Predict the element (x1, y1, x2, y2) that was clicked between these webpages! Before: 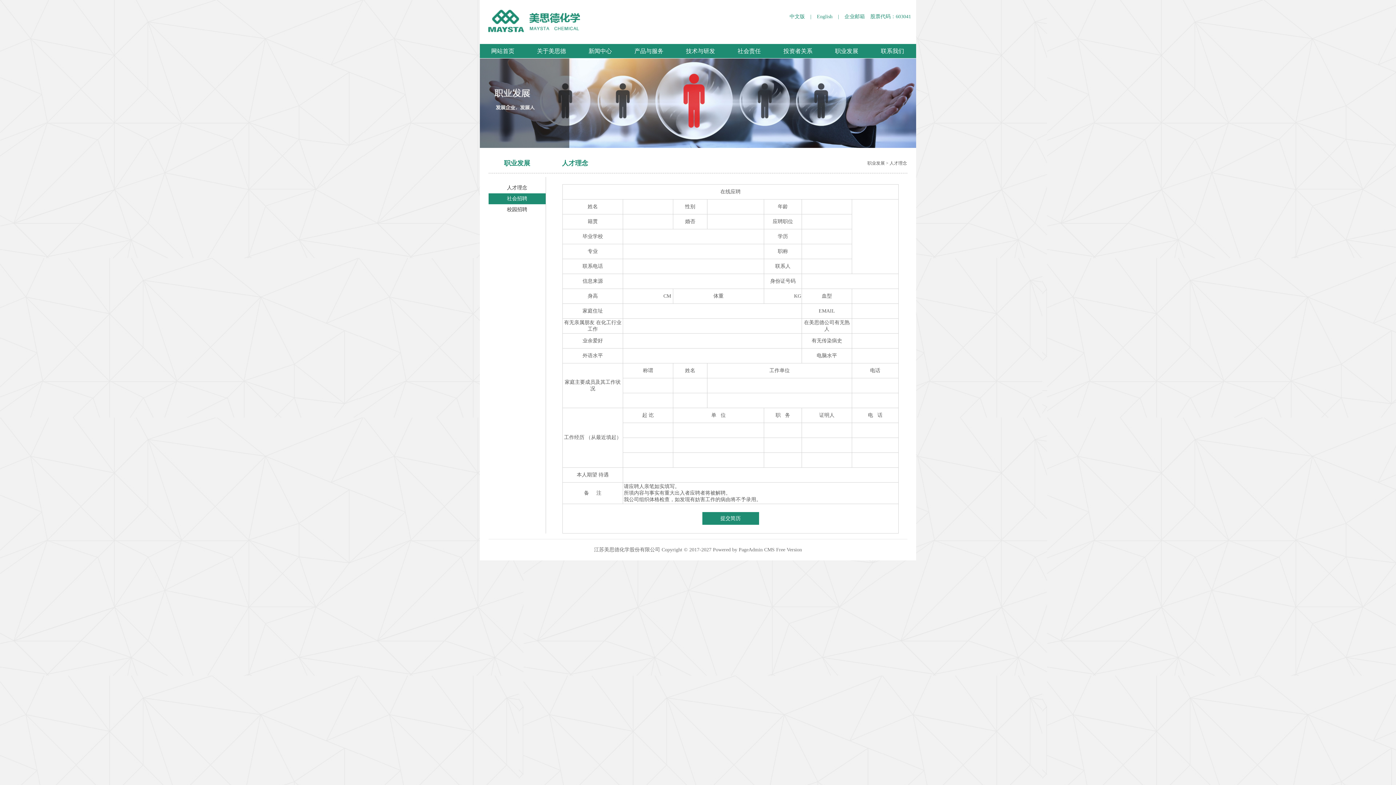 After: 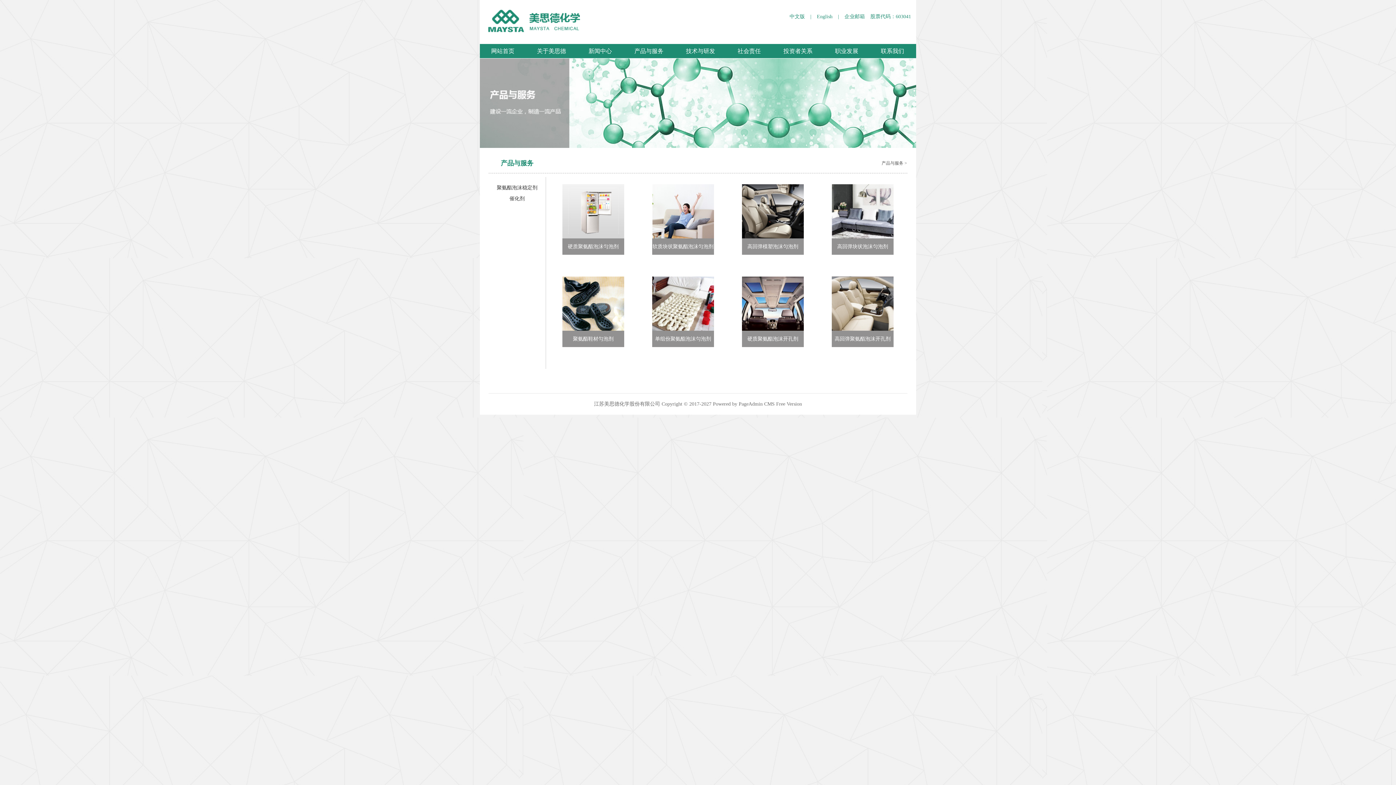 Action: bbox: (623, 44, 674, 58) label: 产品与服务